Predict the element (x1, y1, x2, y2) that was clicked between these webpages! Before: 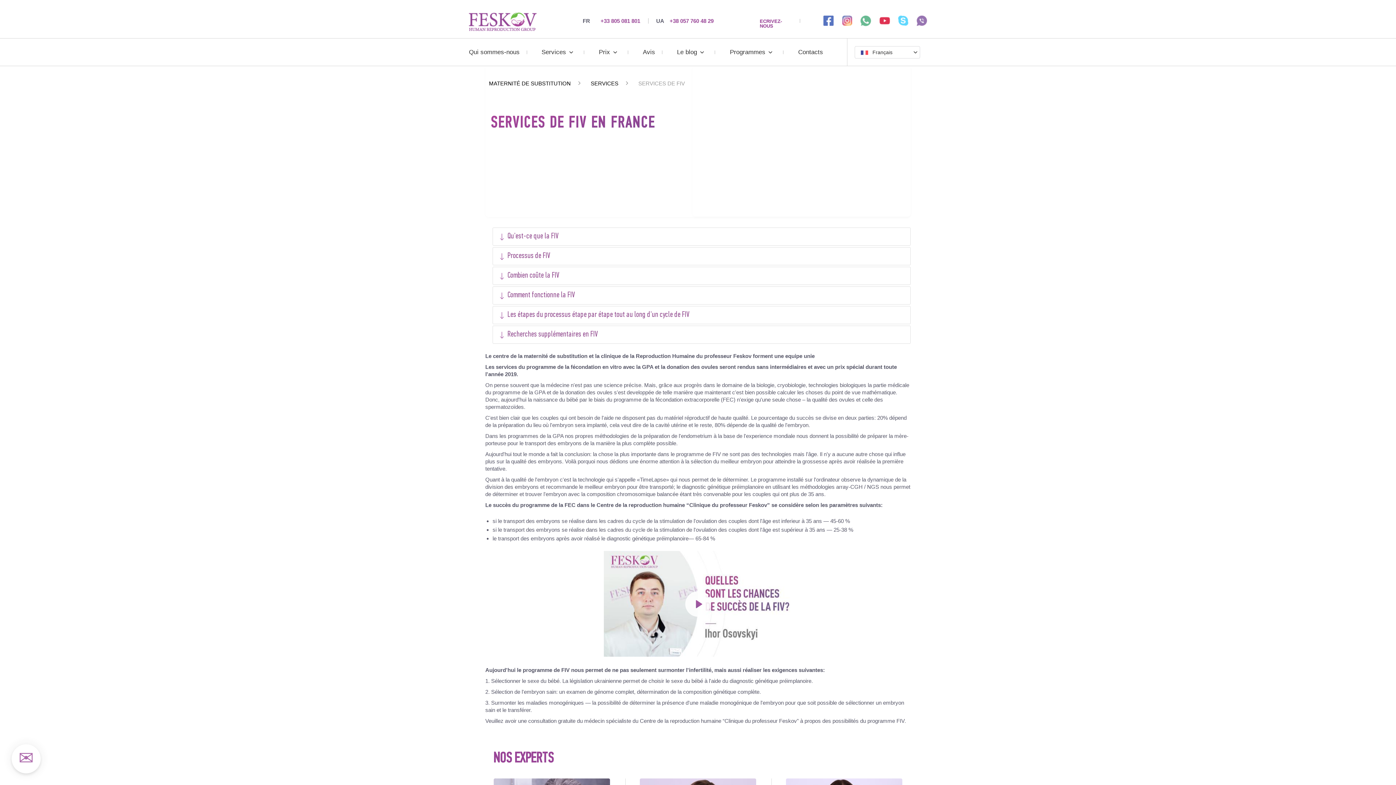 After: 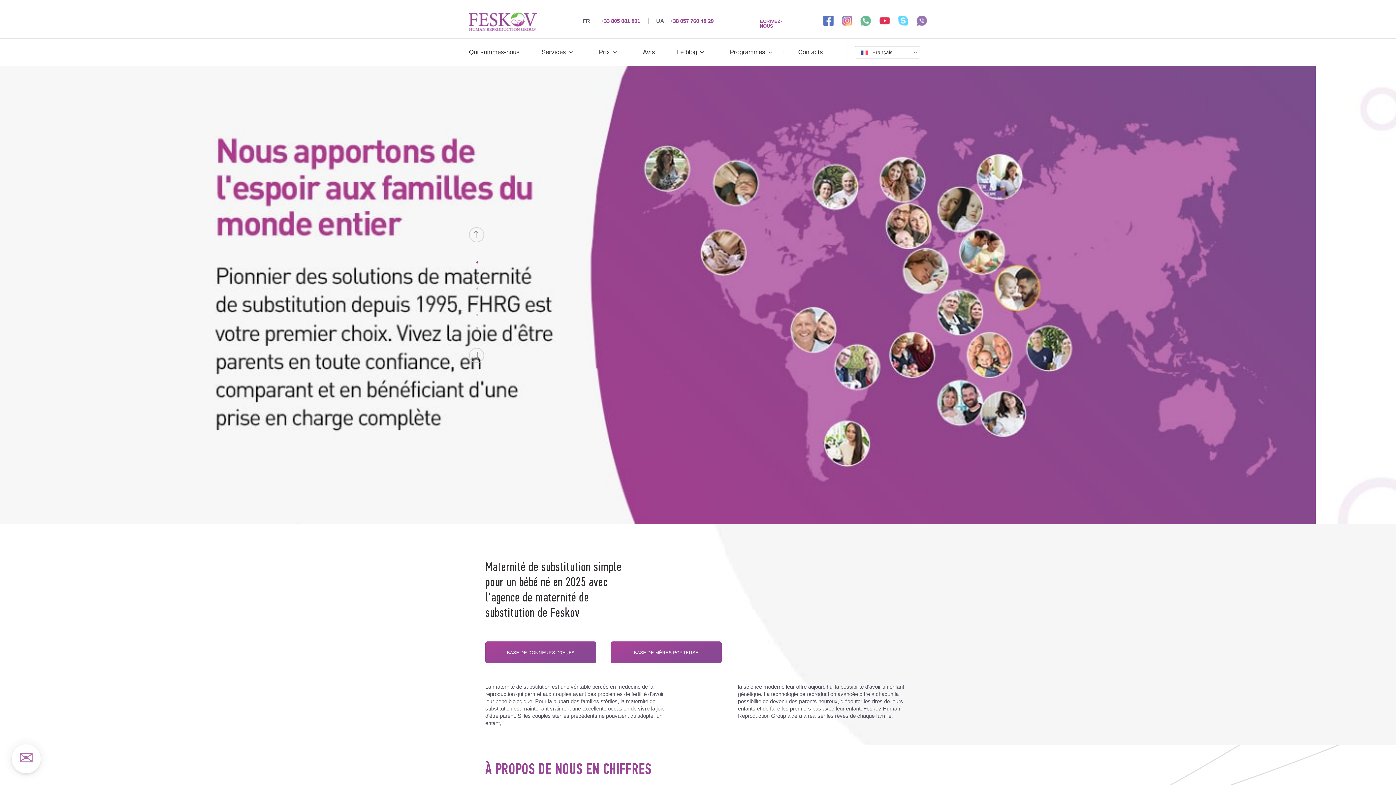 Action: bbox: (489, 80, 570, 86) label: MATERNITÉ DE SUBSTITUTION